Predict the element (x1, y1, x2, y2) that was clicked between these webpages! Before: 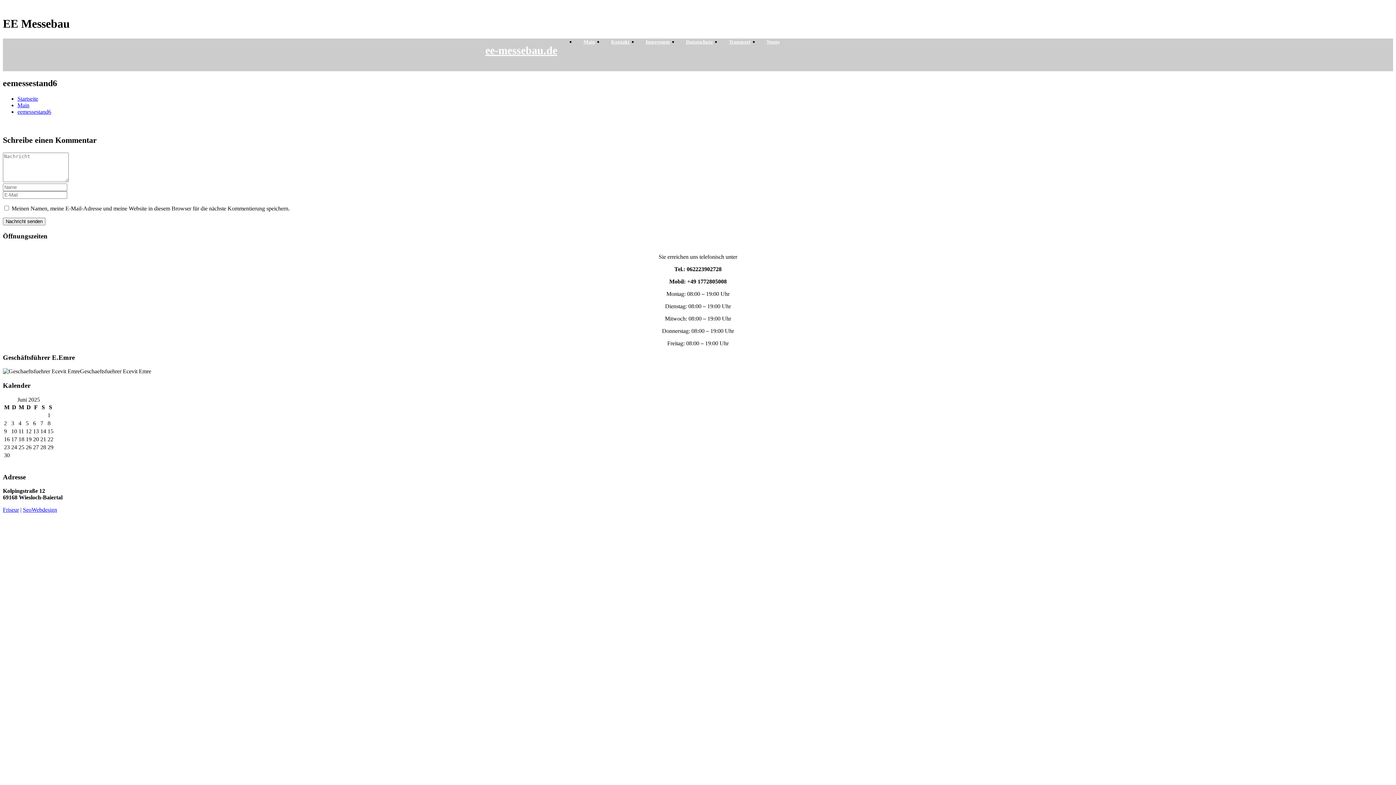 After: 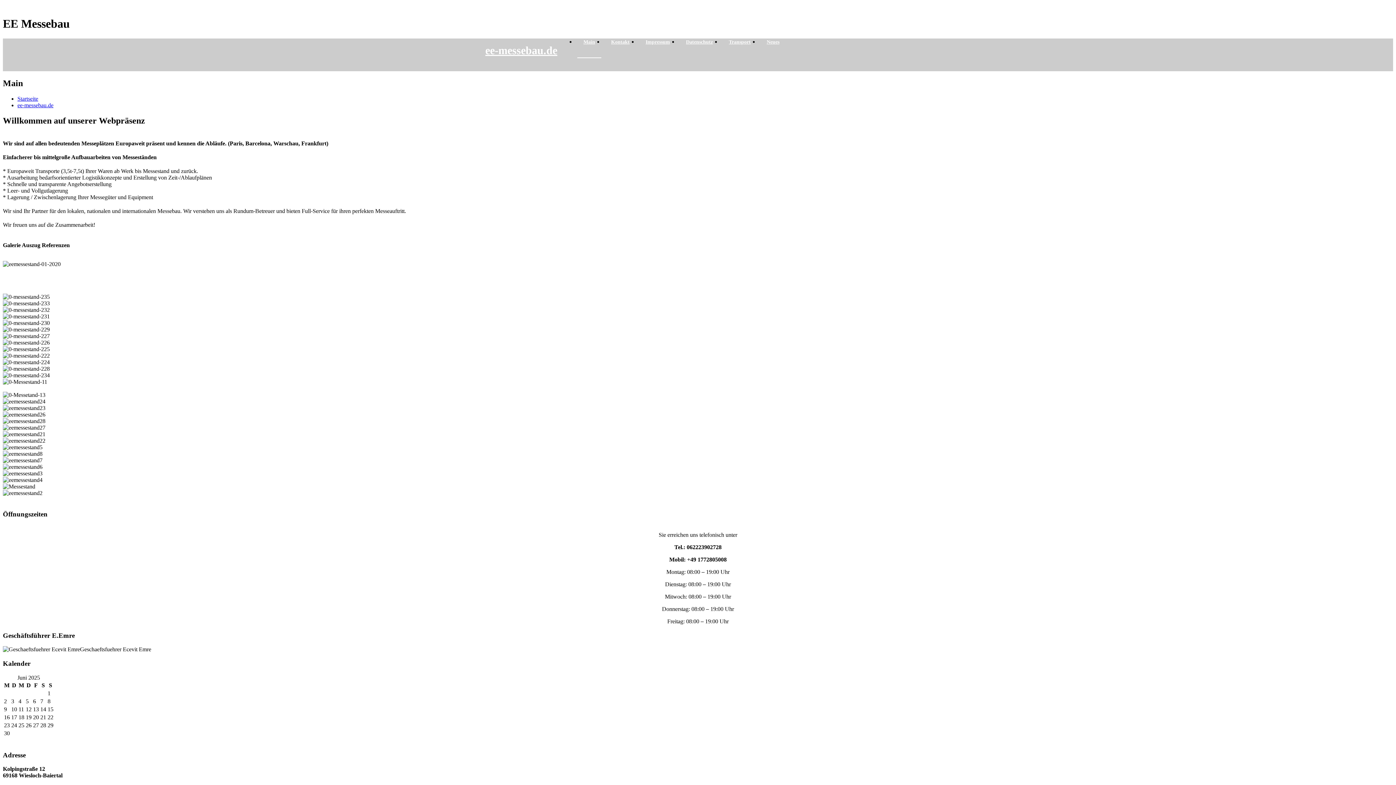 Action: bbox: (17, 95, 38, 101) label: Startseite